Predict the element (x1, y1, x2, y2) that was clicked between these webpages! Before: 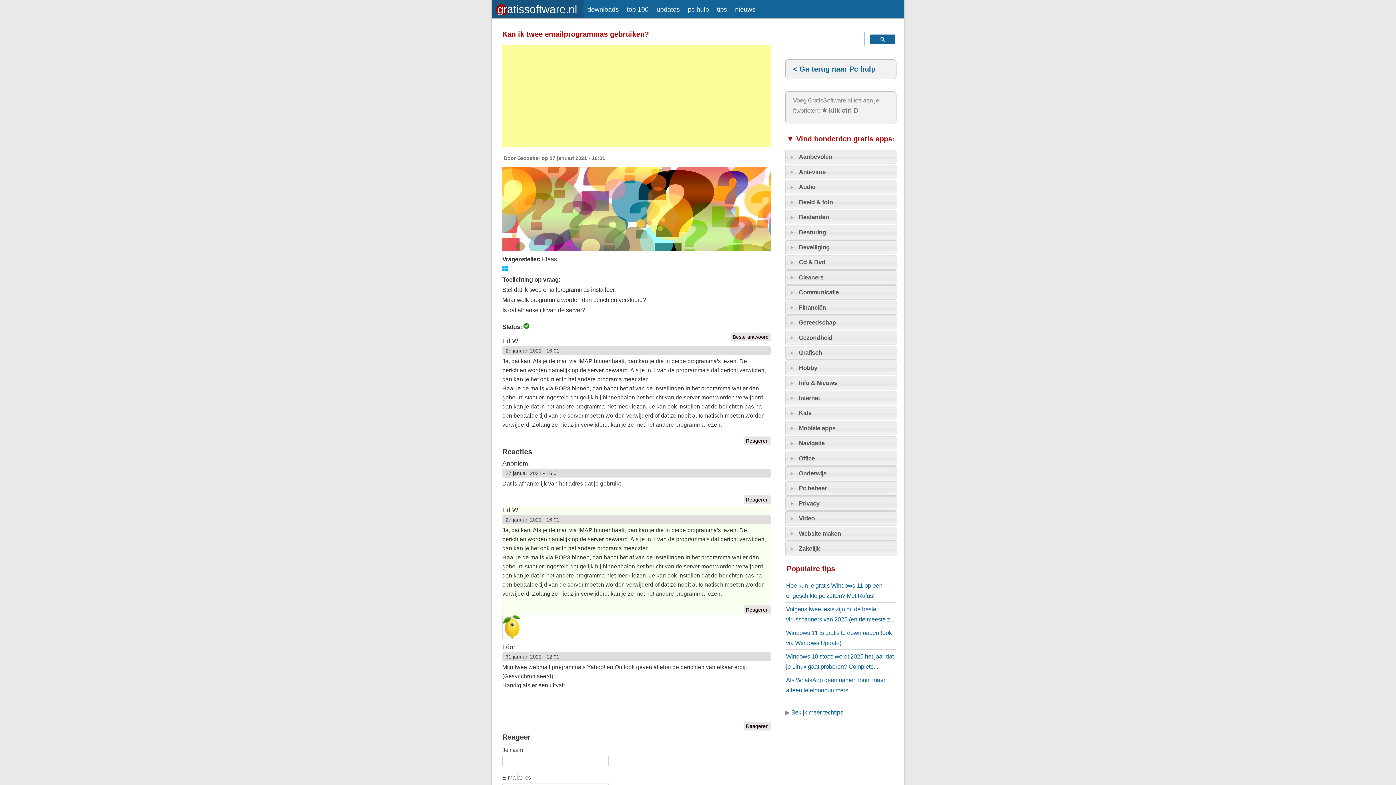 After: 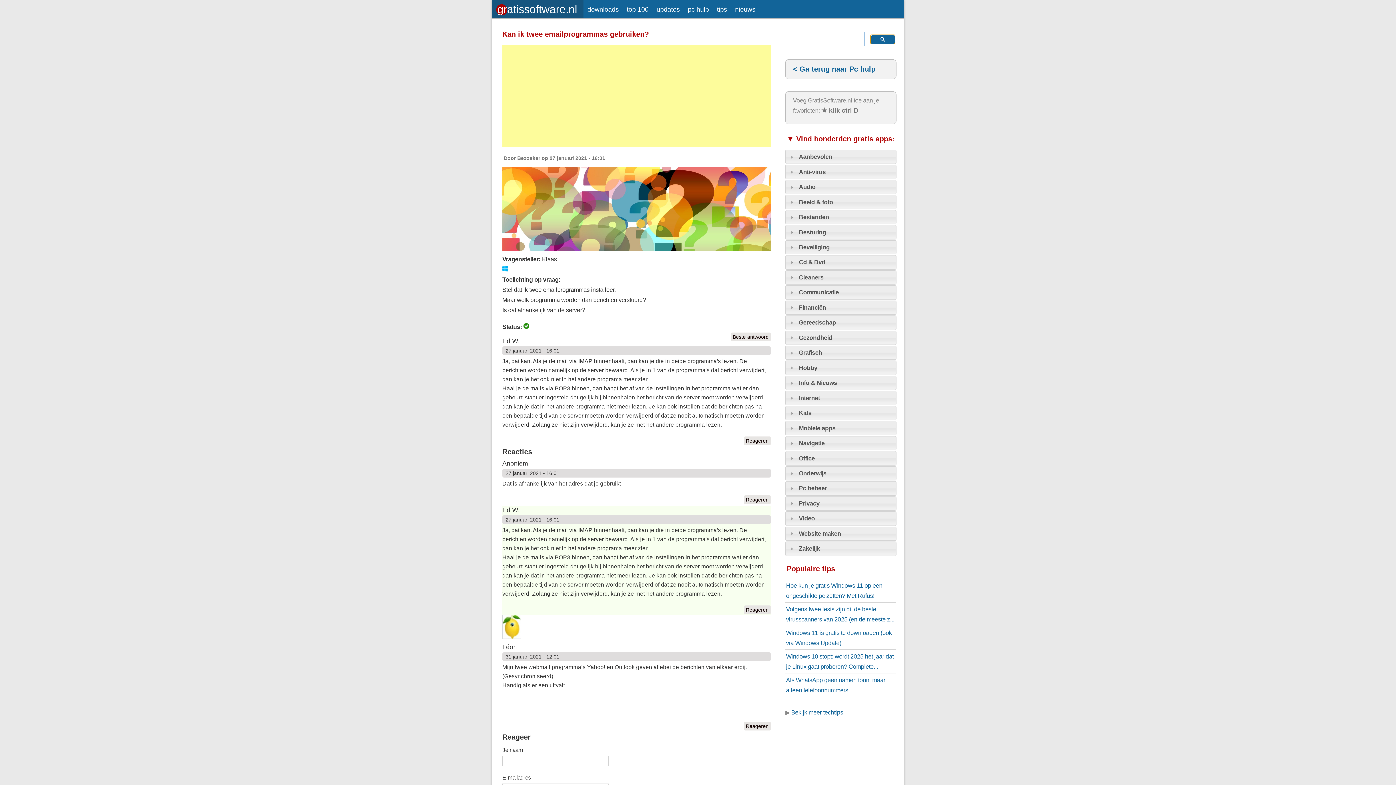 Action: bbox: (870, 34, 895, 44)